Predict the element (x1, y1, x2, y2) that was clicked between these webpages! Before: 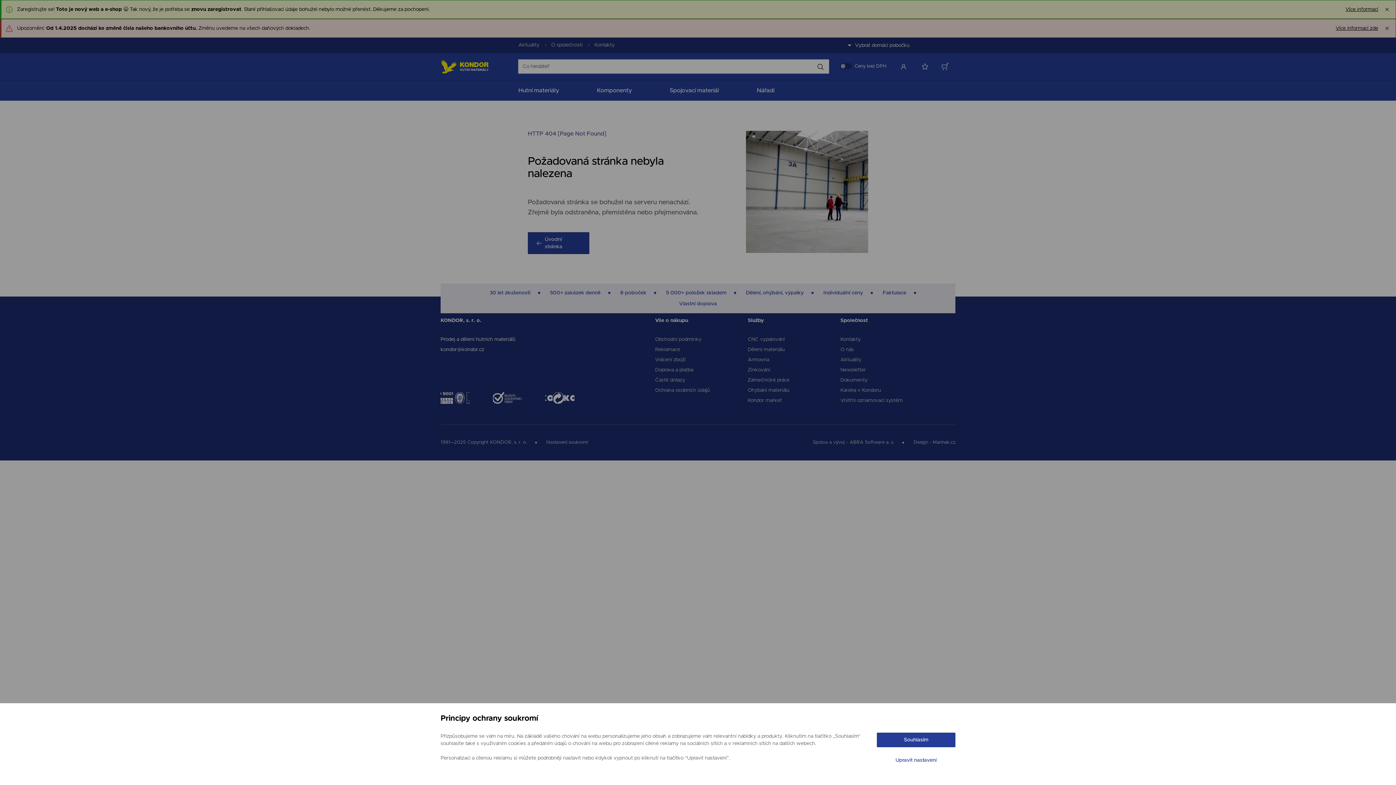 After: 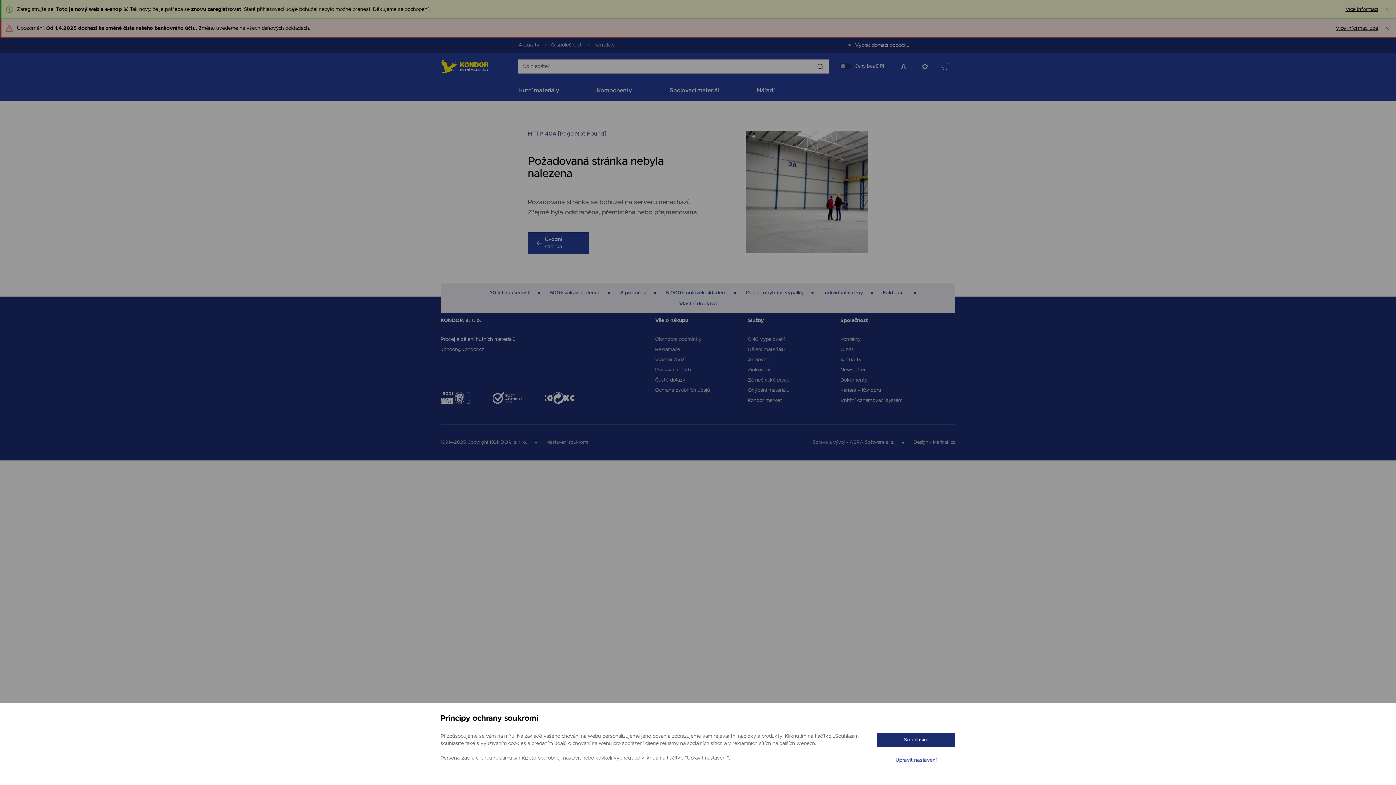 Action: label: Souhlasím bbox: (877, 733, 955, 747)